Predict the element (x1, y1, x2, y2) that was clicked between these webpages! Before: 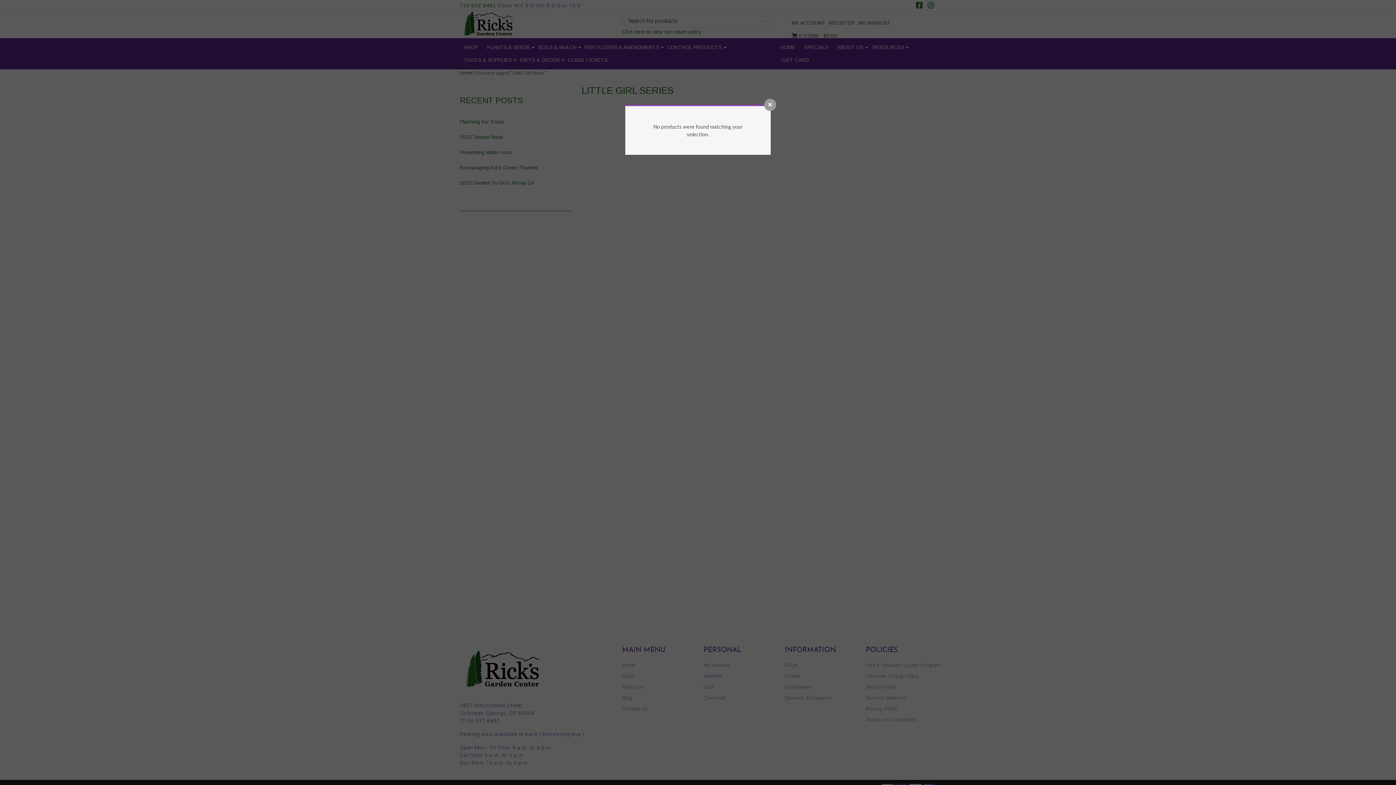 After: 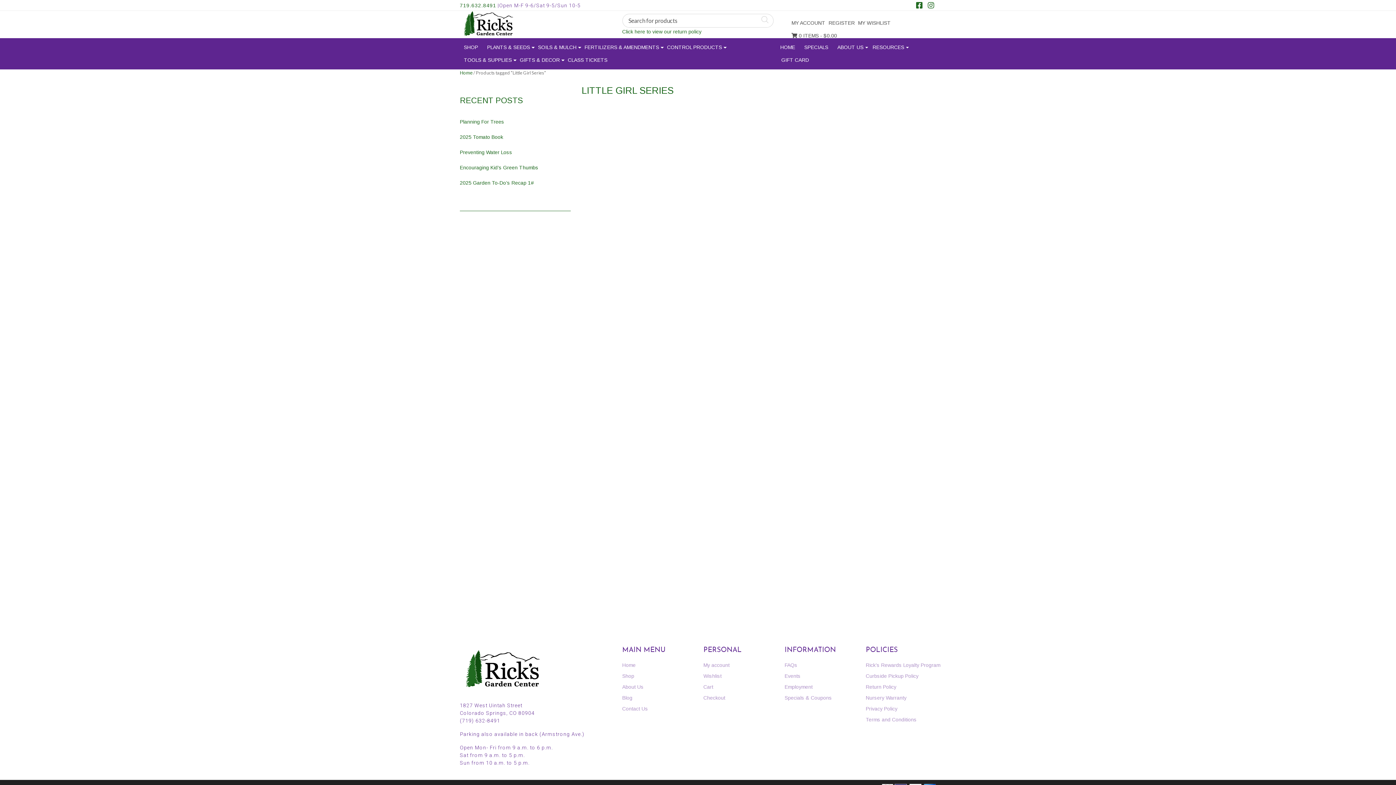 Action: bbox: (764, 98, 776, 110)